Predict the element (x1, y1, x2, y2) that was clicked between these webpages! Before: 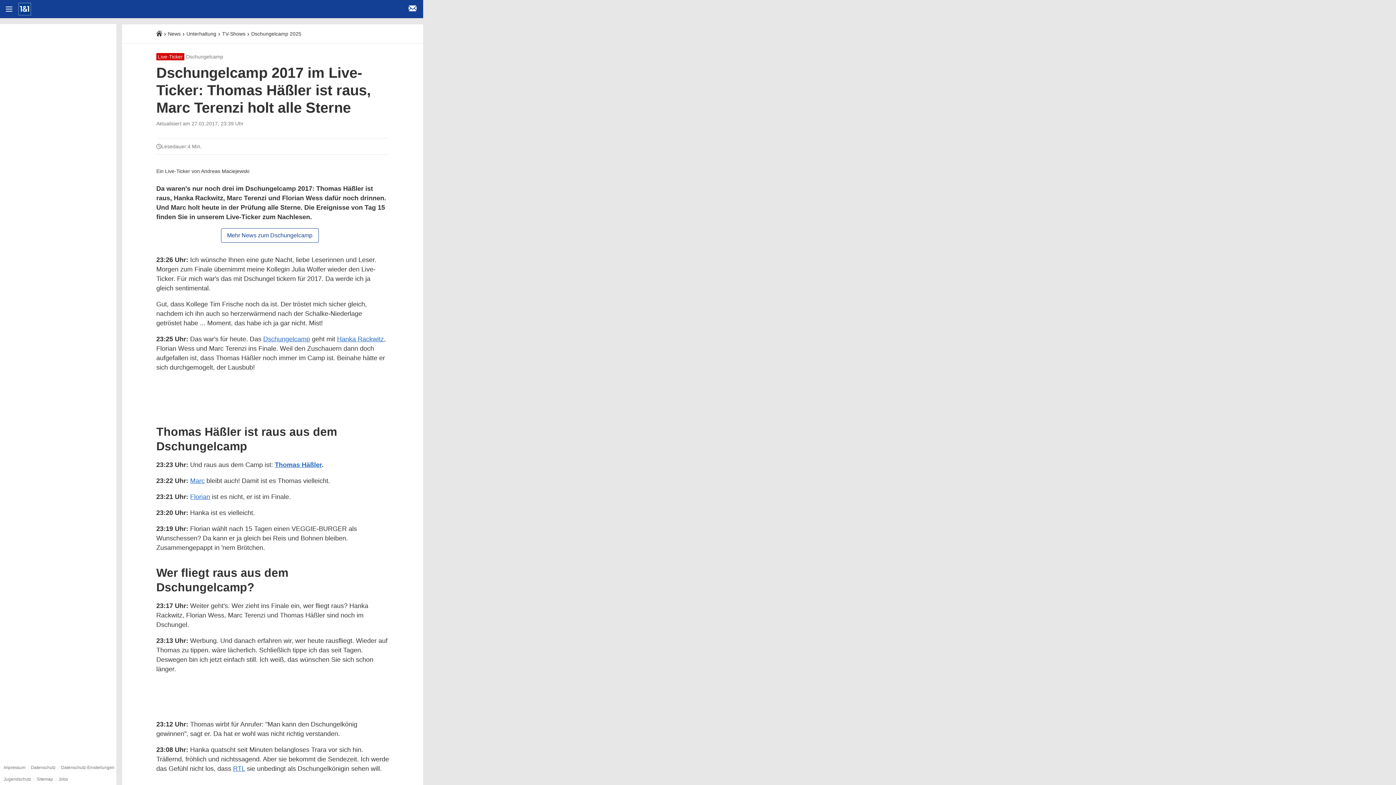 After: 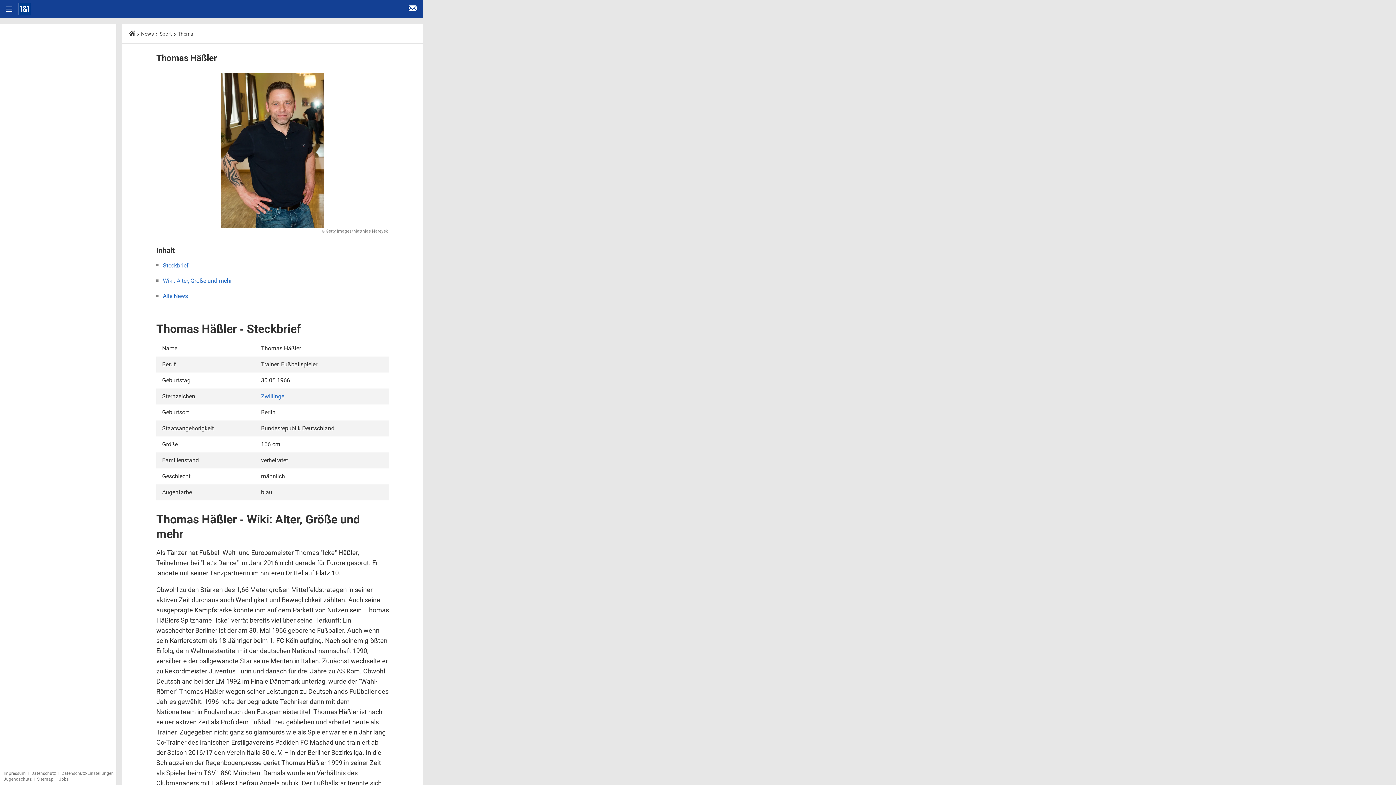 Action: bbox: (274, 461, 321, 468) label: Thomas Häßler